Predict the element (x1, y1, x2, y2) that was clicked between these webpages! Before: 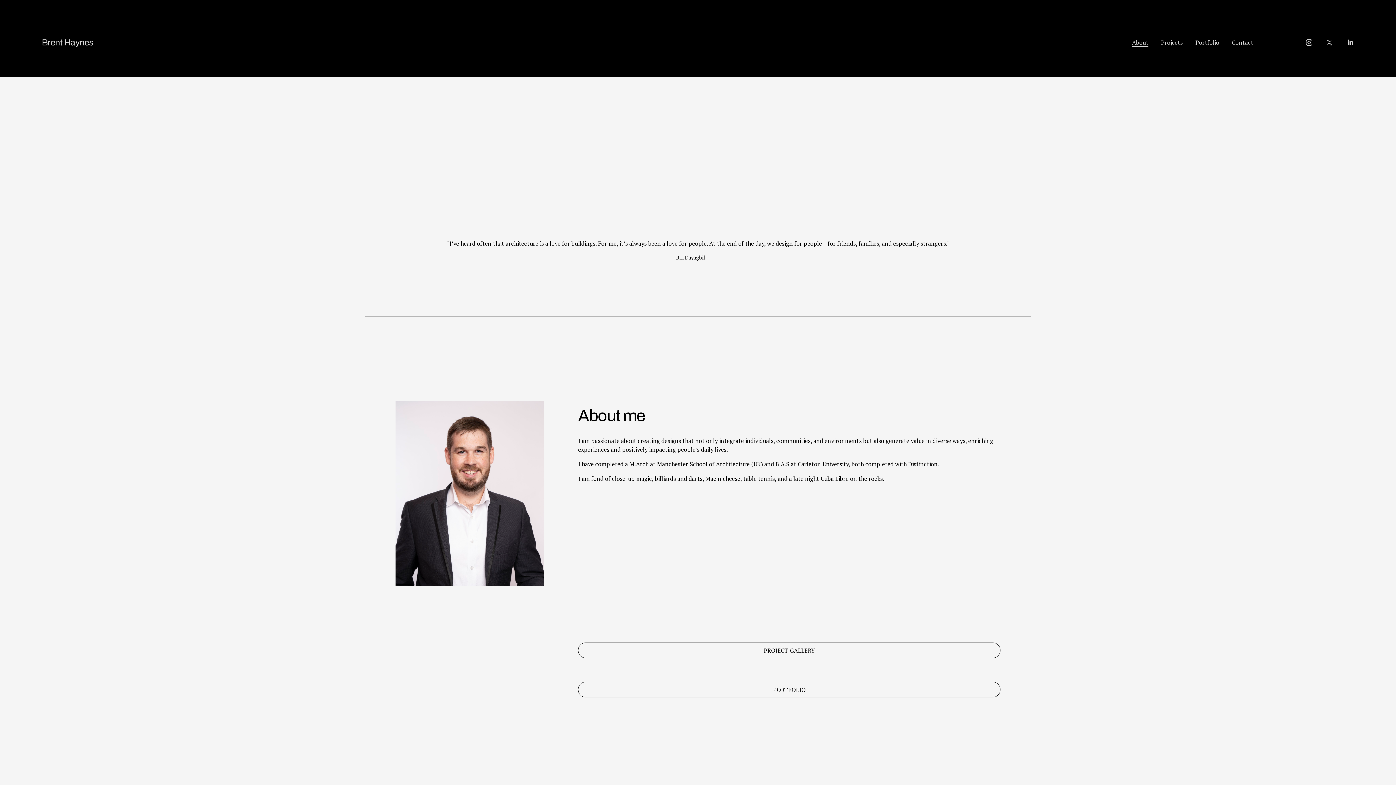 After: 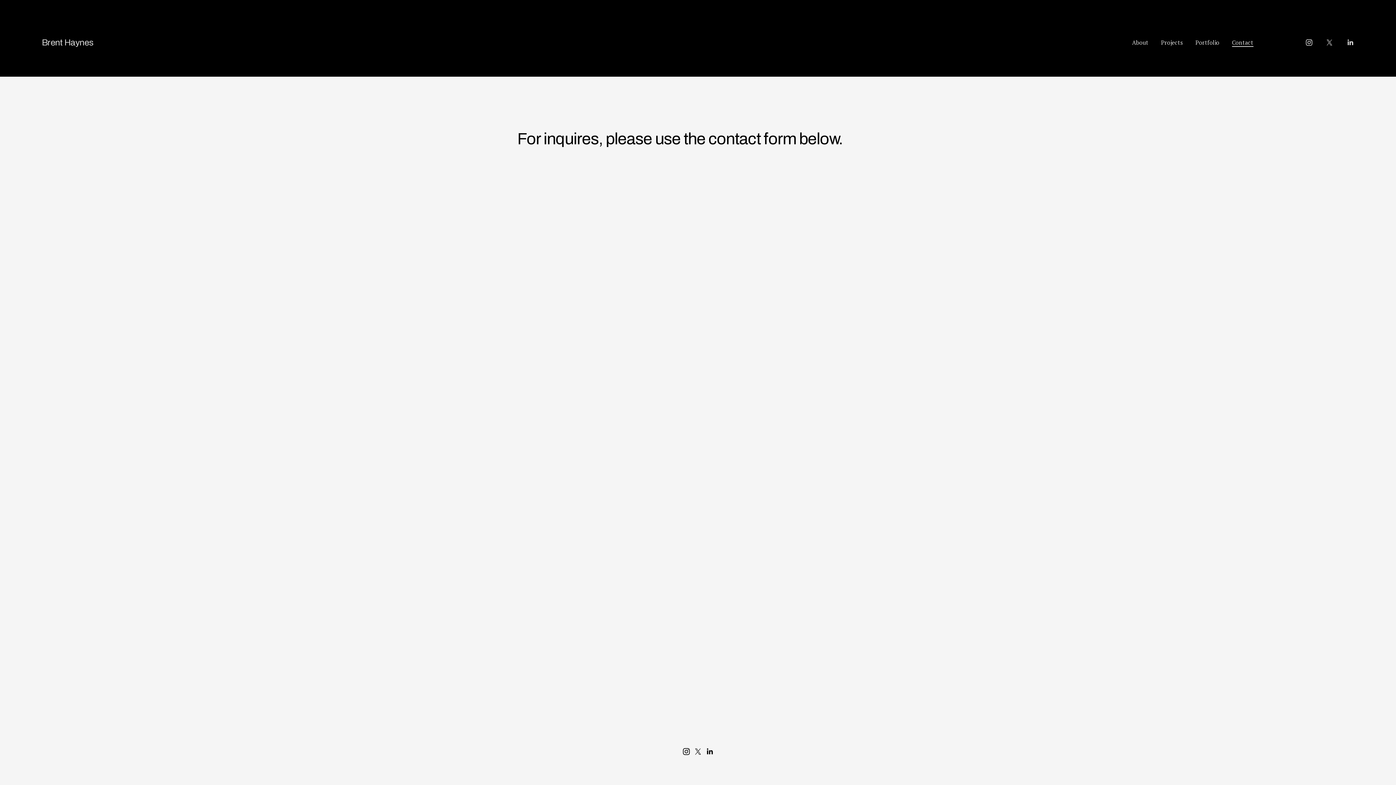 Action: label: Contact bbox: (1232, 37, 1253, 47)